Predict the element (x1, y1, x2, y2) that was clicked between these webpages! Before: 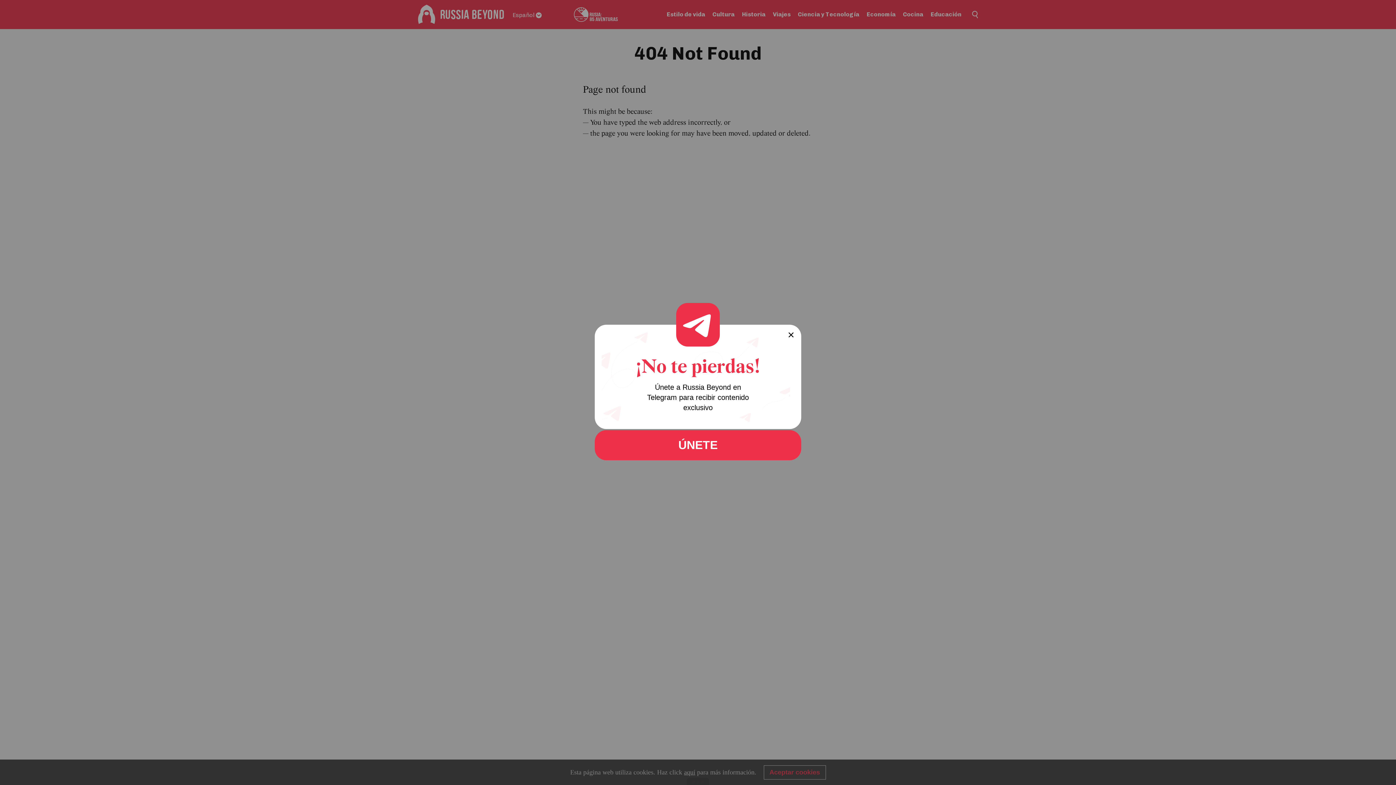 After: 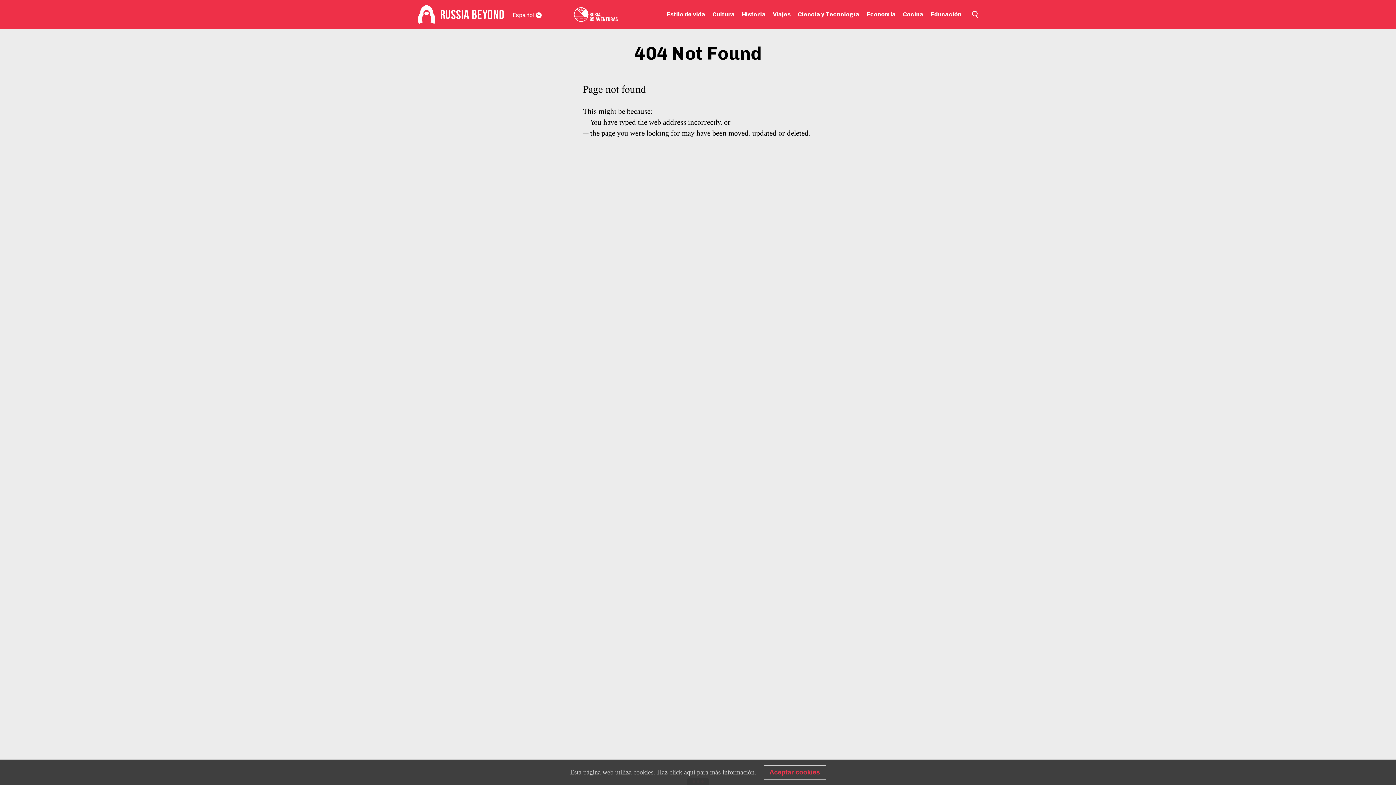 Action: bbox: (594, 430, 801, 460) label: ÚNETE